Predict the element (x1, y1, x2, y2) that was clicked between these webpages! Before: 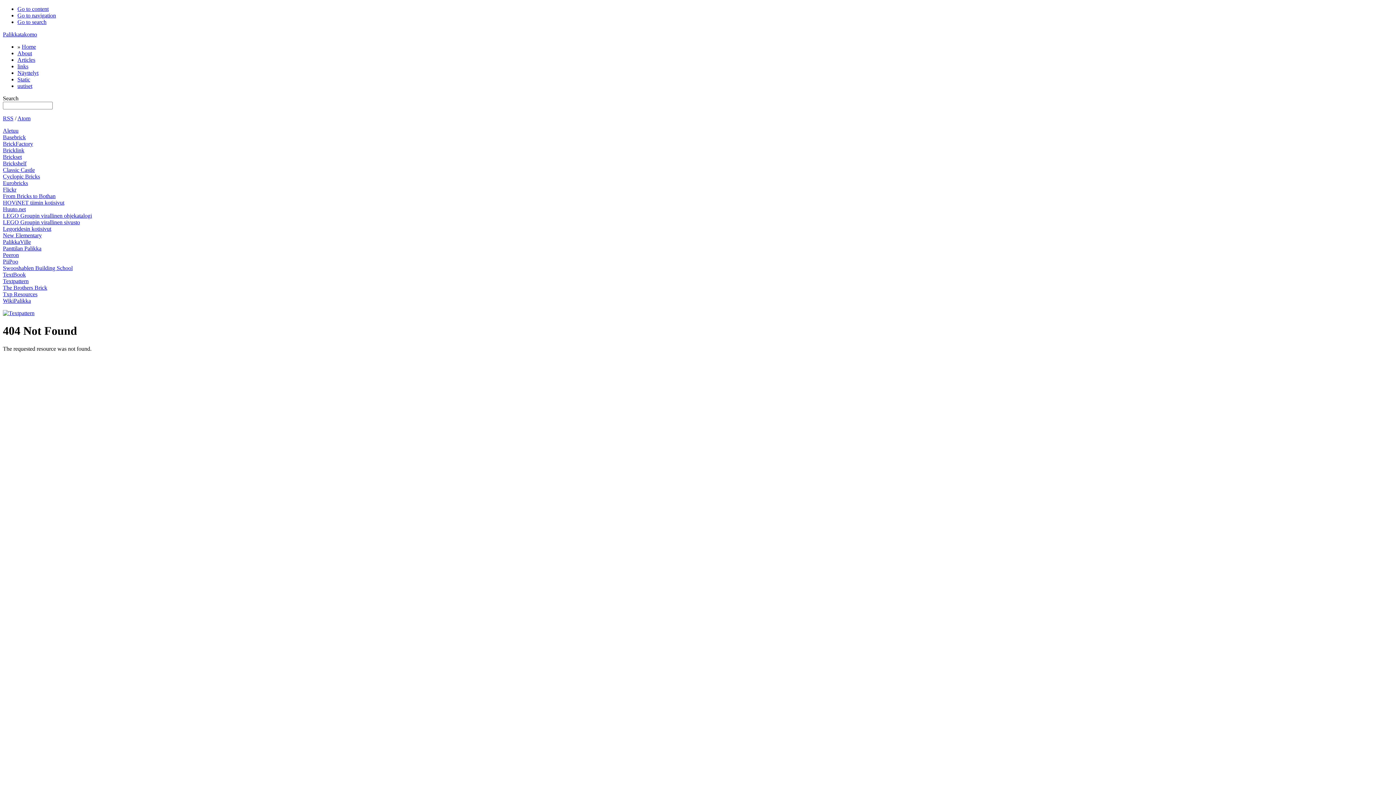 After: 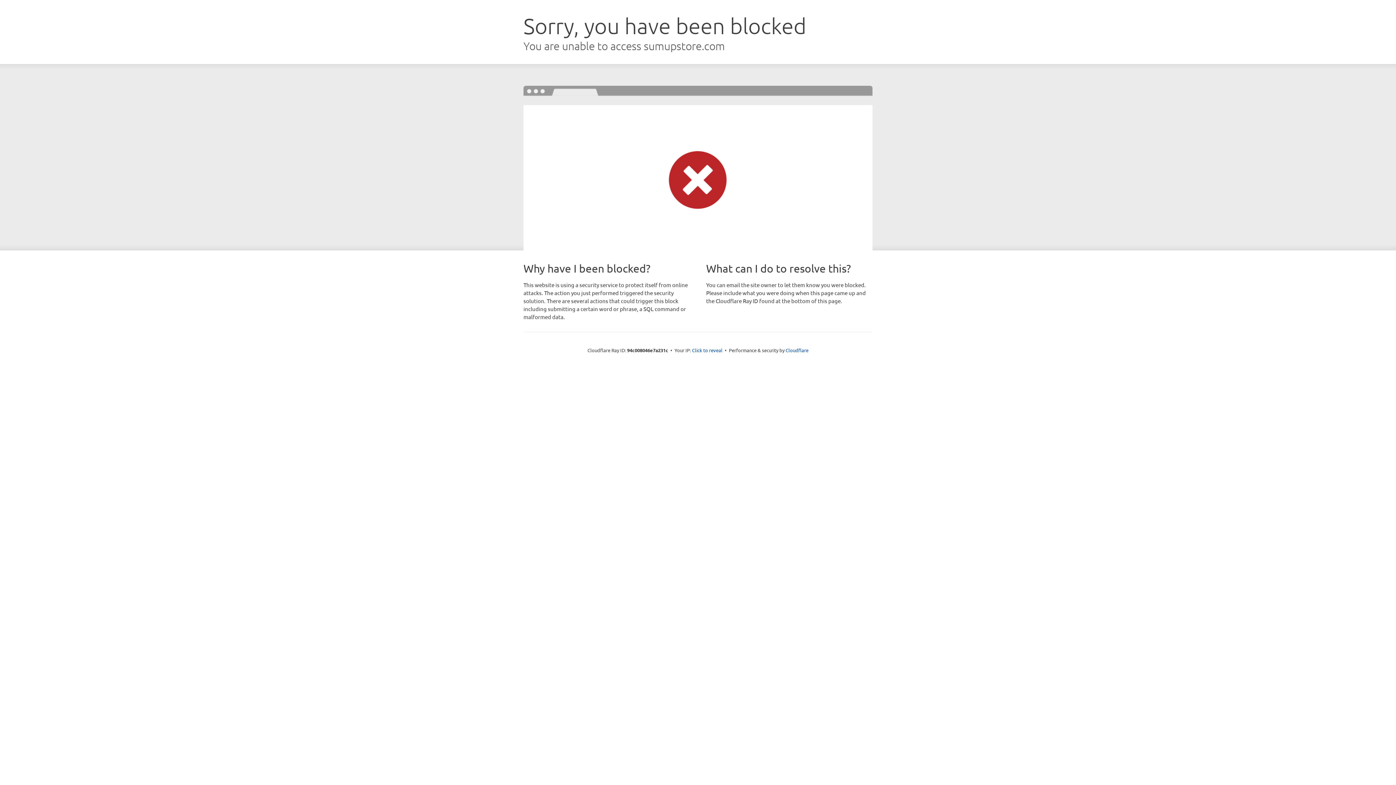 Action: label: Panttilan Palikka bbox: (2, 245, 41, 251)